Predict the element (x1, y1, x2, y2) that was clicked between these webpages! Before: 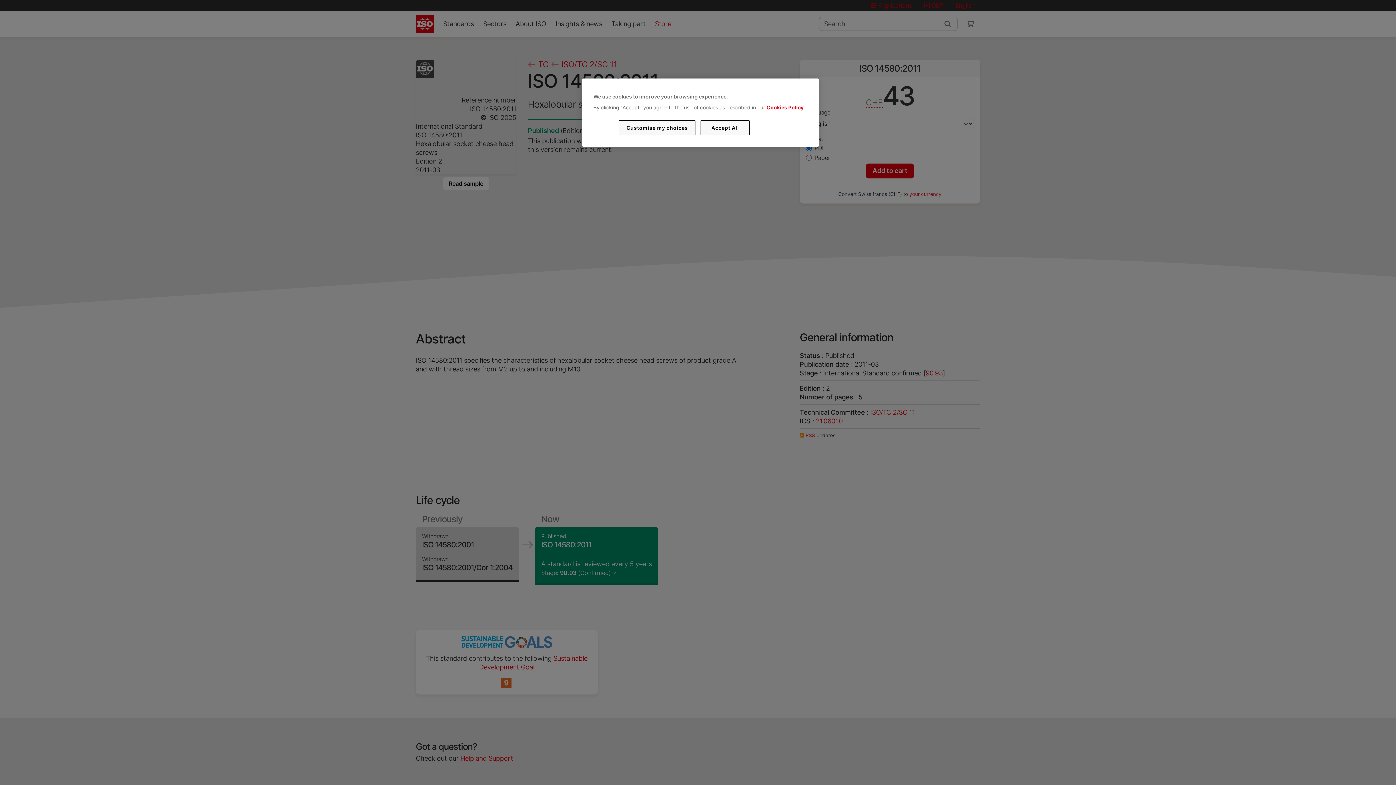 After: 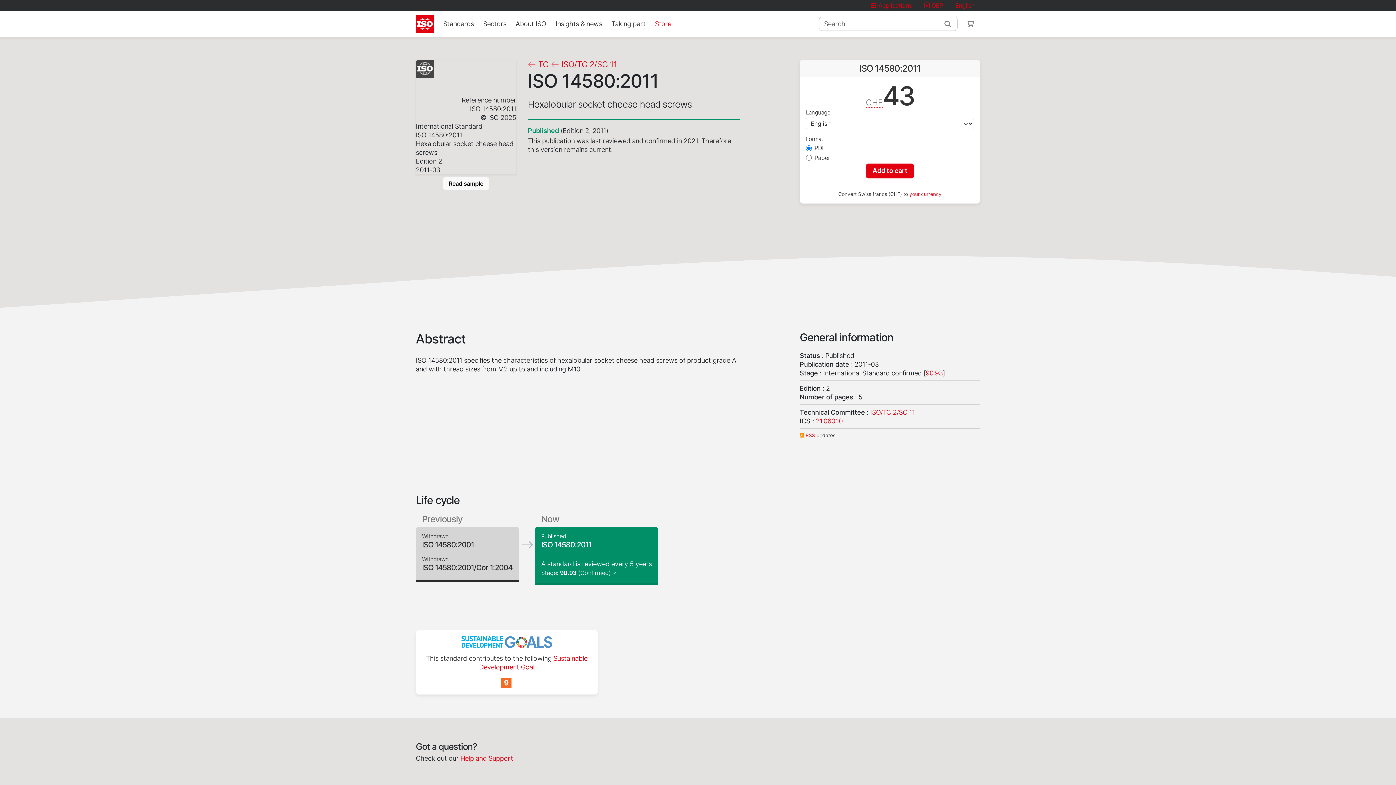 Action: bbox: (700, 120, 749, 135) label: Accept All